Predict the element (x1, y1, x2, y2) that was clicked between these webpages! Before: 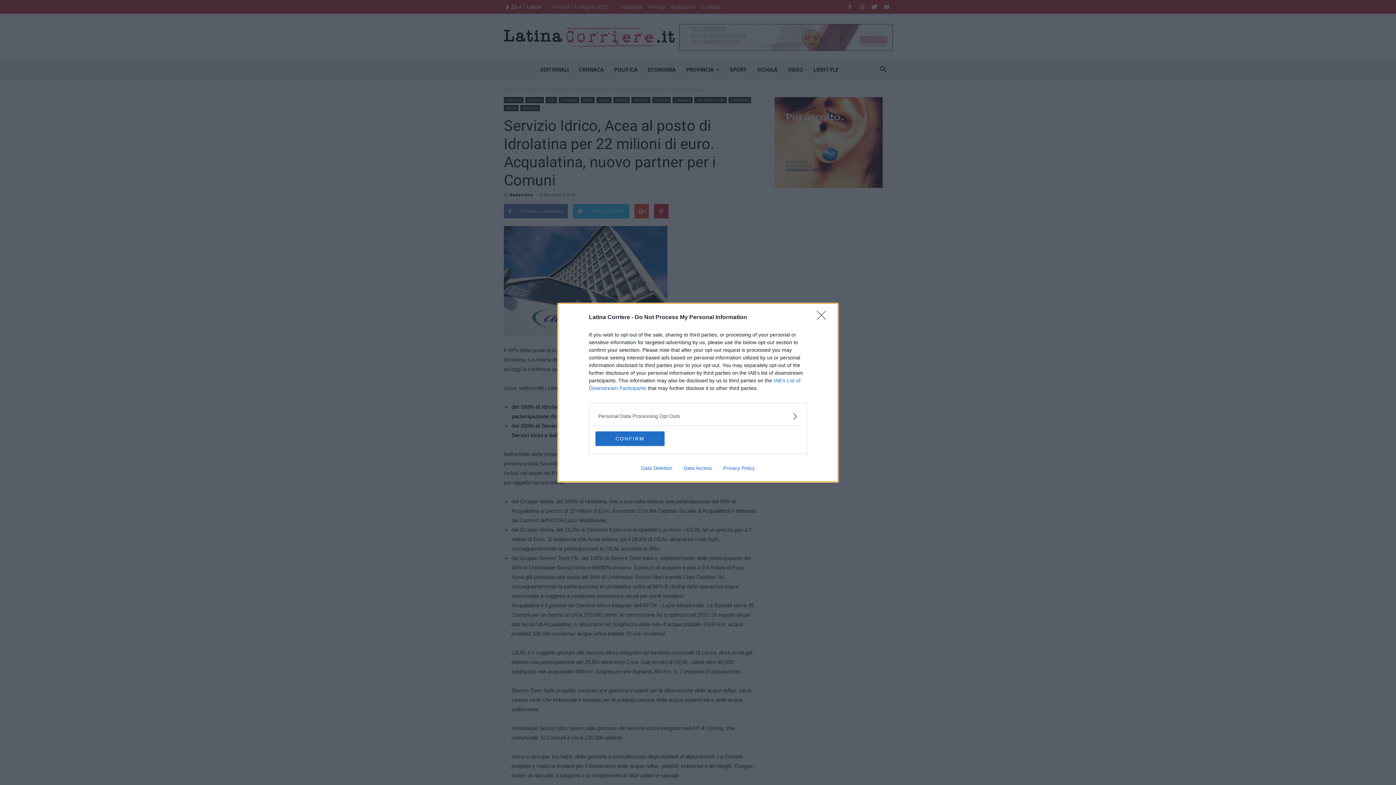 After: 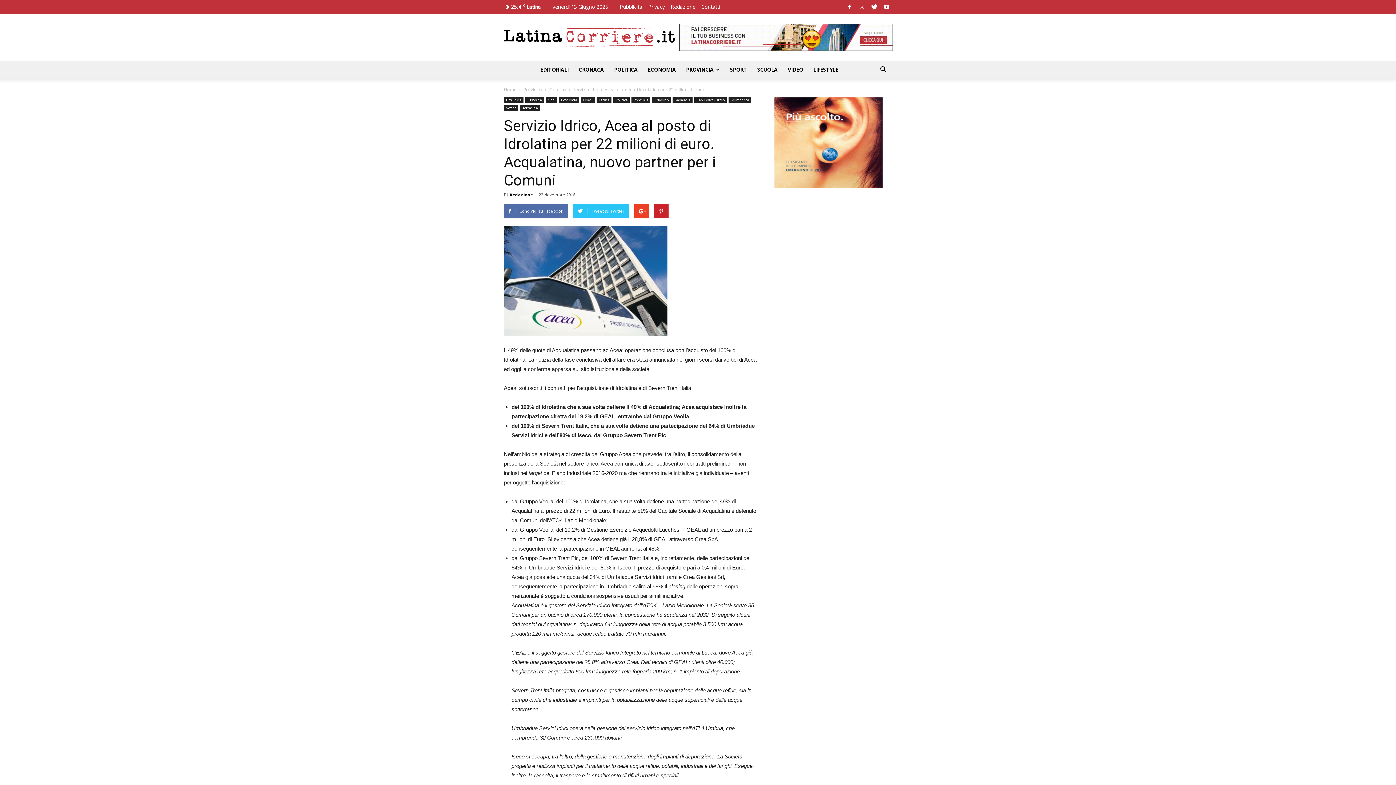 Action: bbox: (817, 310, 830, 324) label: Close